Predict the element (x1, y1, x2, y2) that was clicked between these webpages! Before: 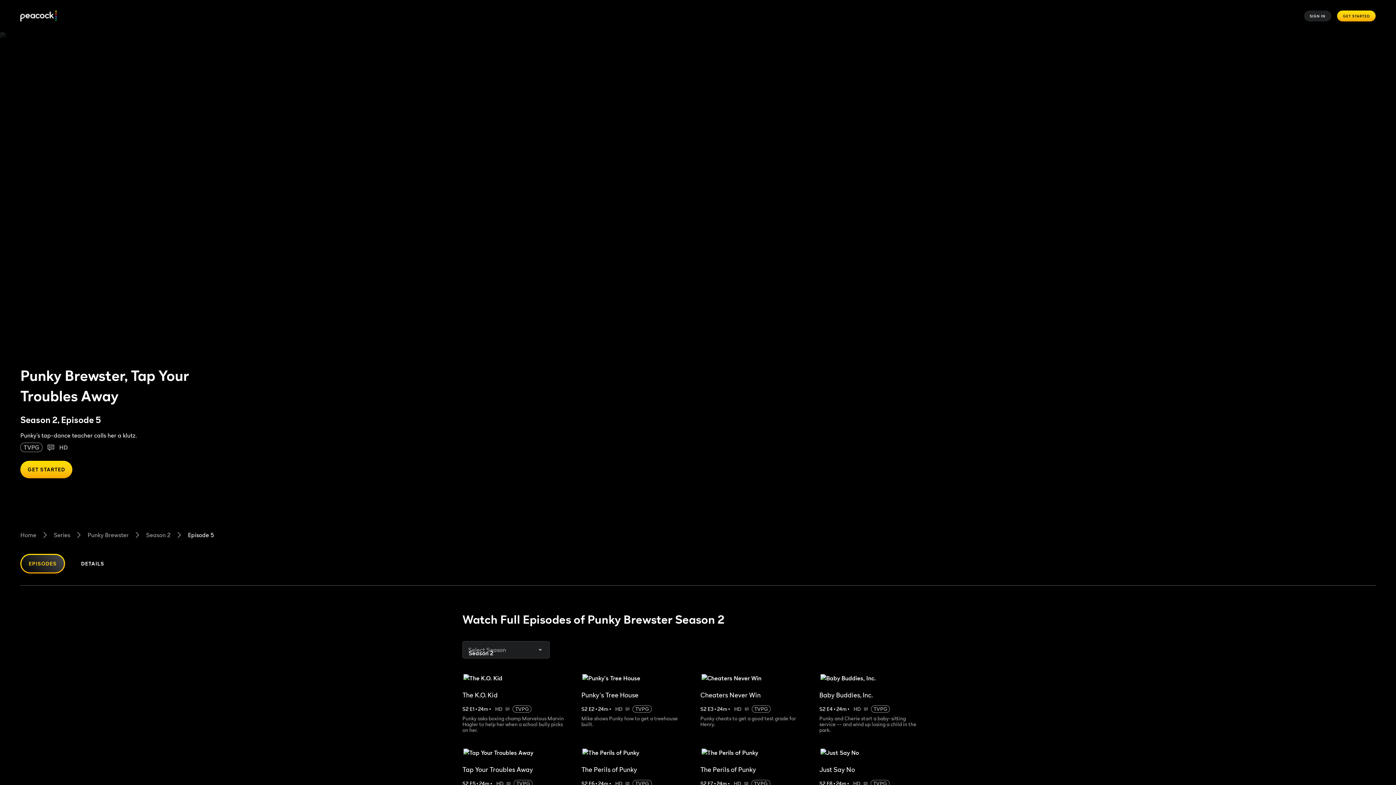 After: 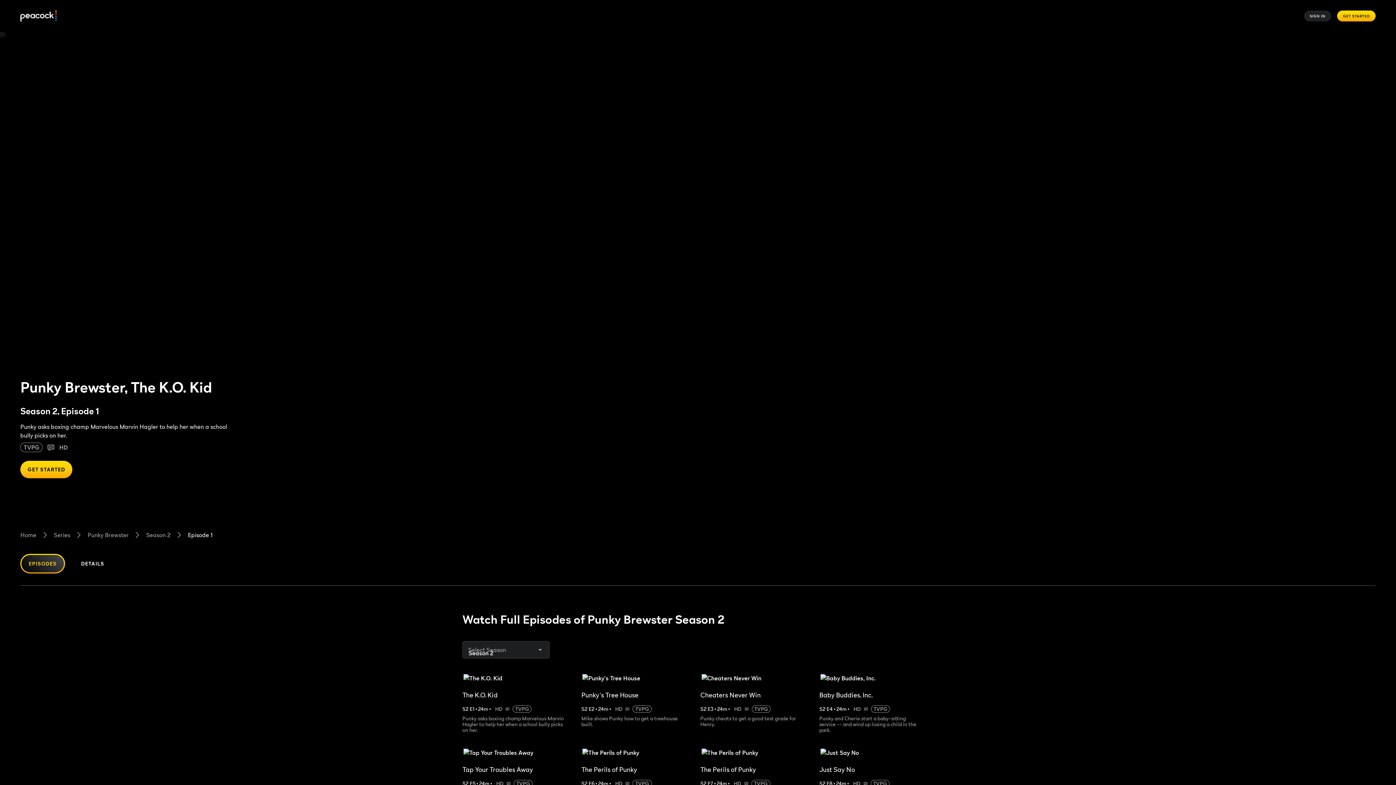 Action: bbox: (462, 673, 576, 733) label: The K.O. Kid
S2 E1
 • 
24m
 • 
HD
TVPG

Punky asks boxing champ Marvelous Marvin Hagler to help her when a school bully picks on her.